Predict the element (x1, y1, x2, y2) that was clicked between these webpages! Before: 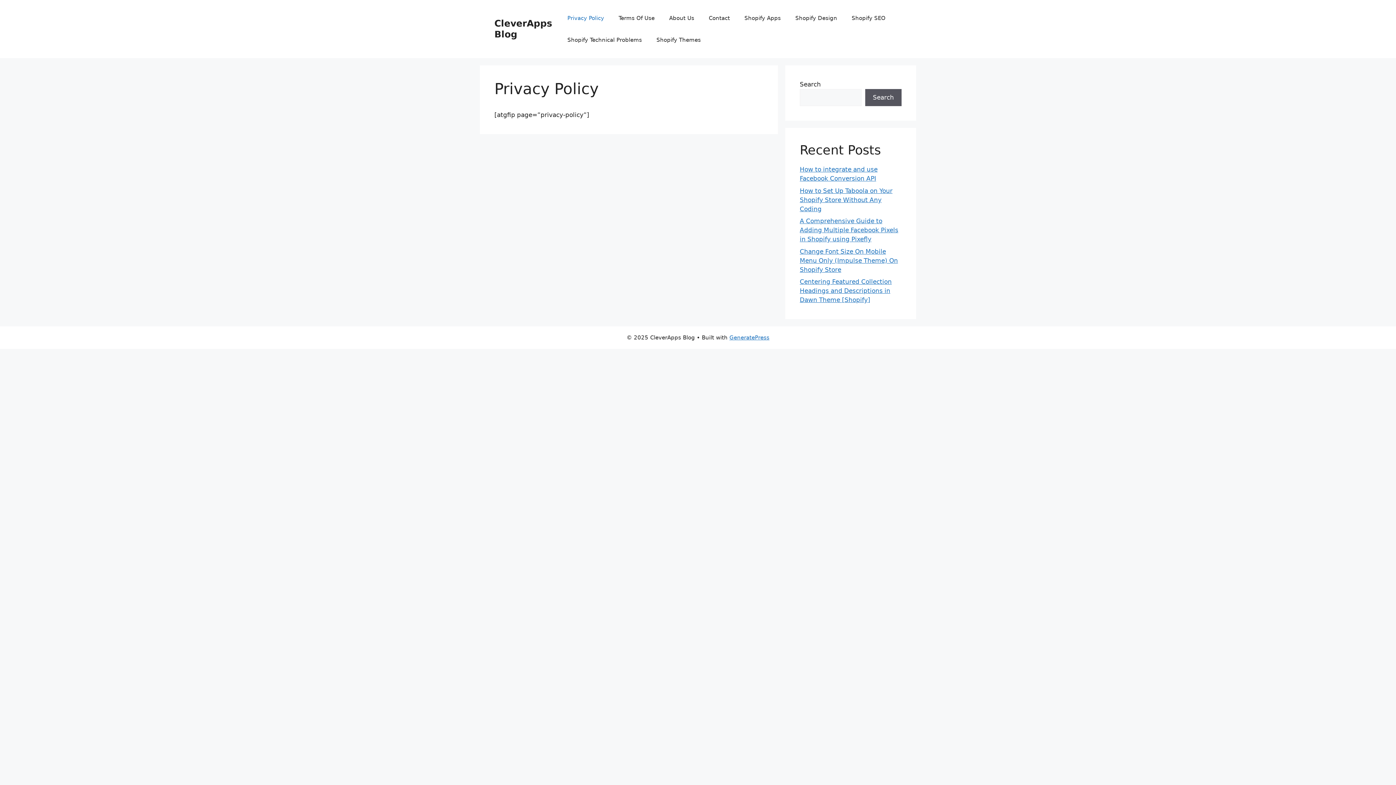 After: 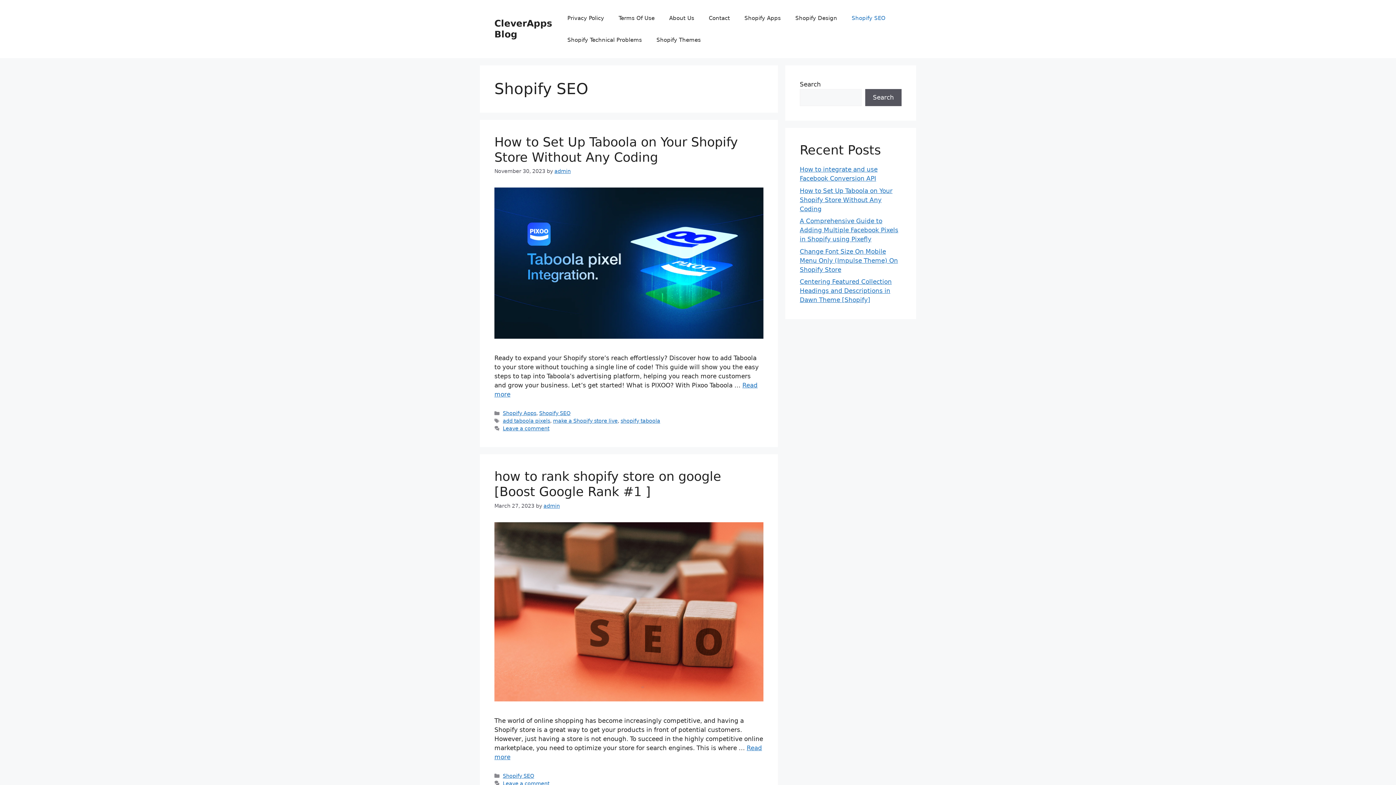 Action: bbox: (844, 7, 893, 29) label: Shopify SEO